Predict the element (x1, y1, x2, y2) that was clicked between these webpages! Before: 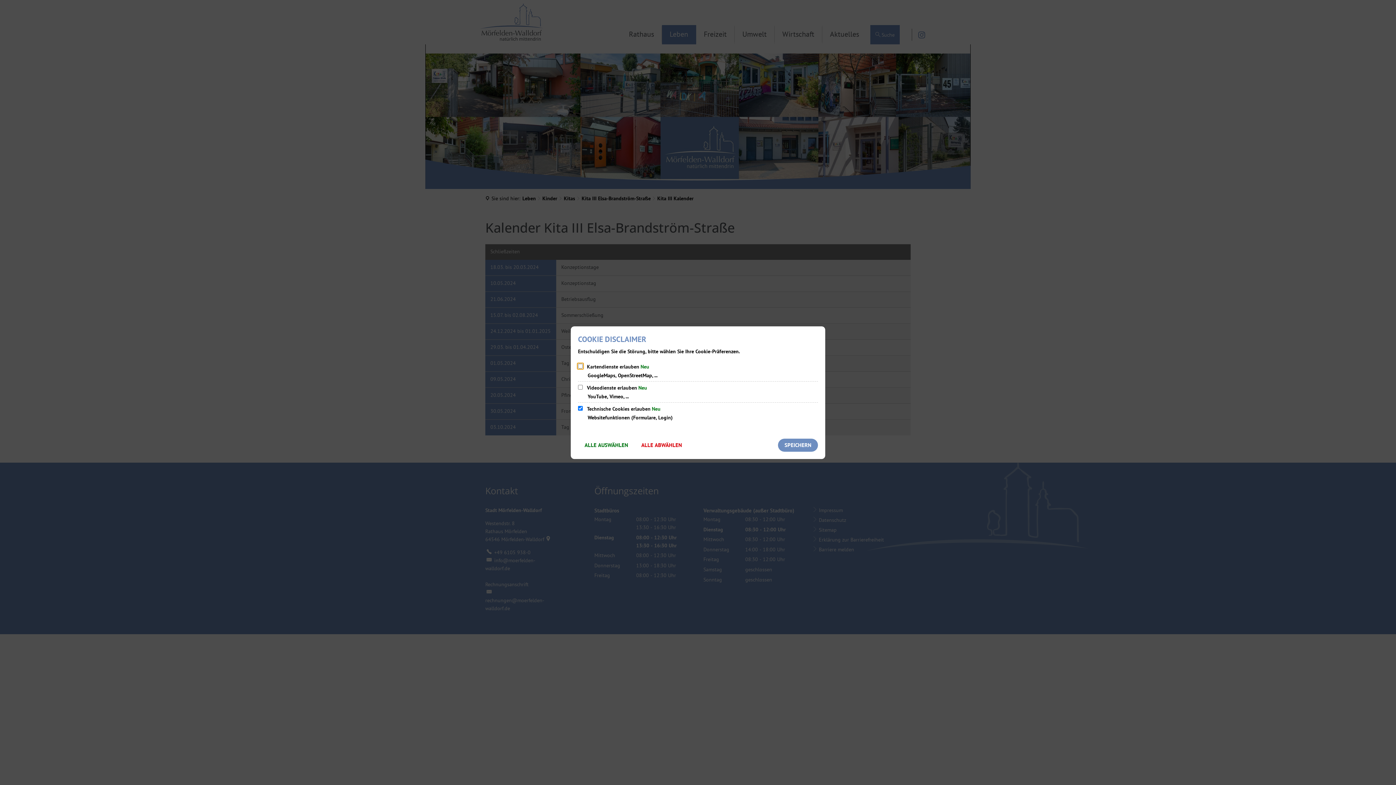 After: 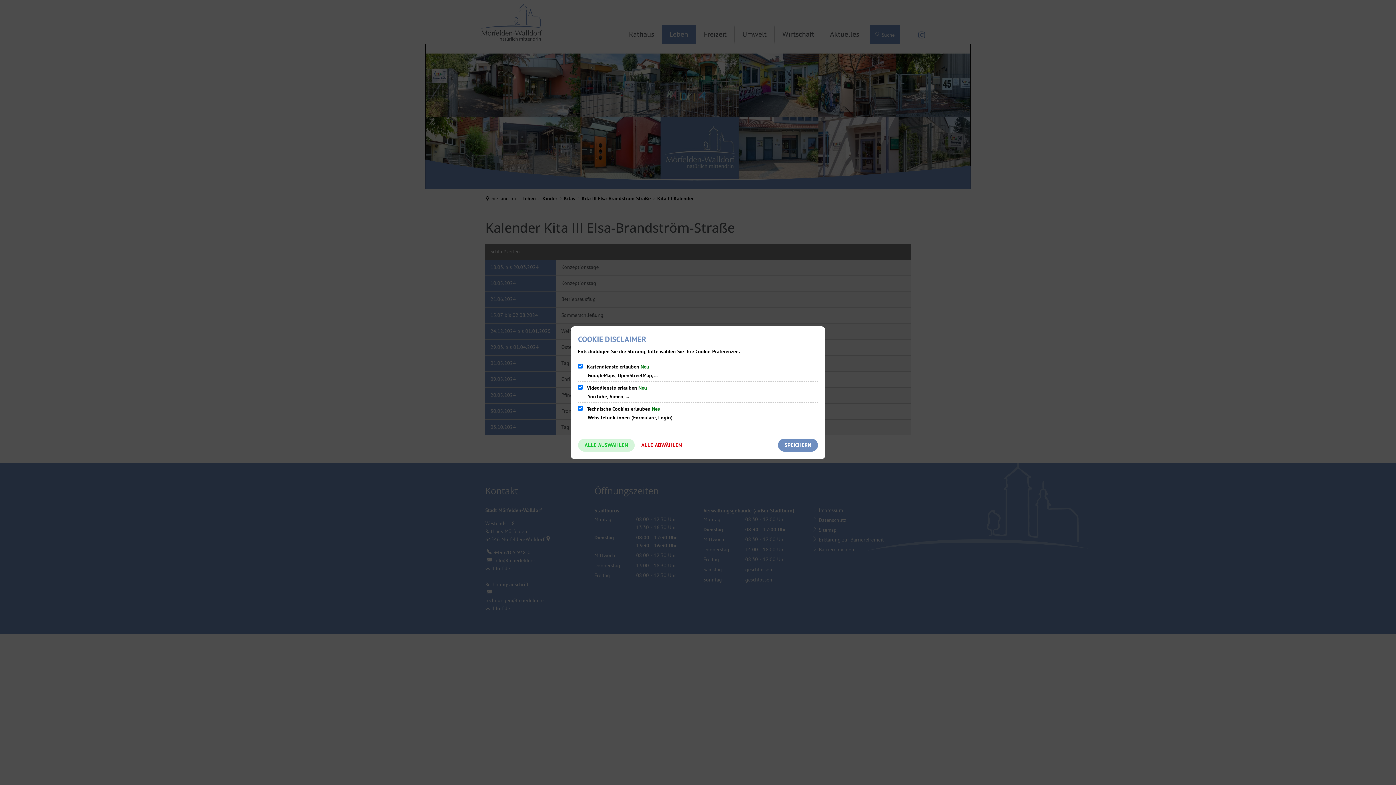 Action: label: ALLE AUSWÄHLEN bbox: (578, 438, 634, 451)